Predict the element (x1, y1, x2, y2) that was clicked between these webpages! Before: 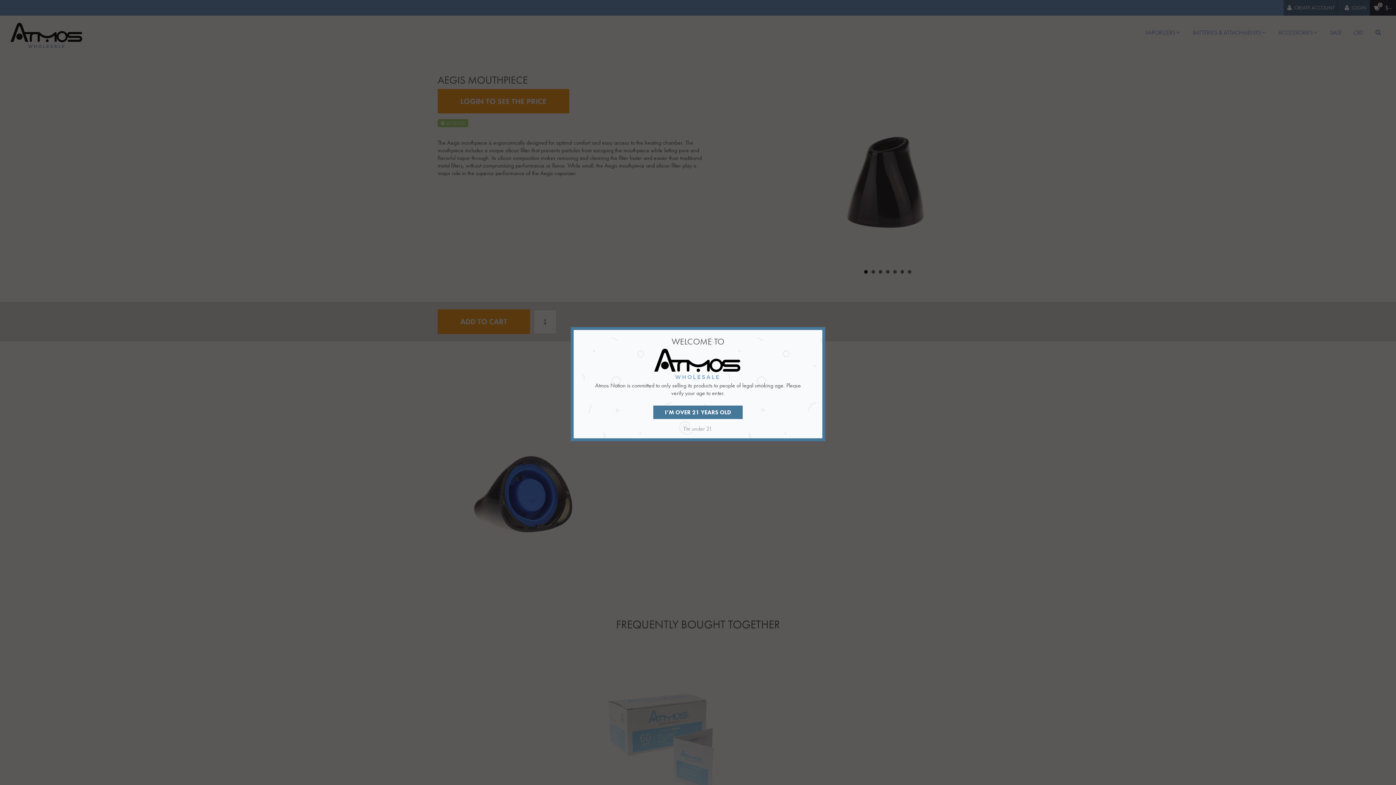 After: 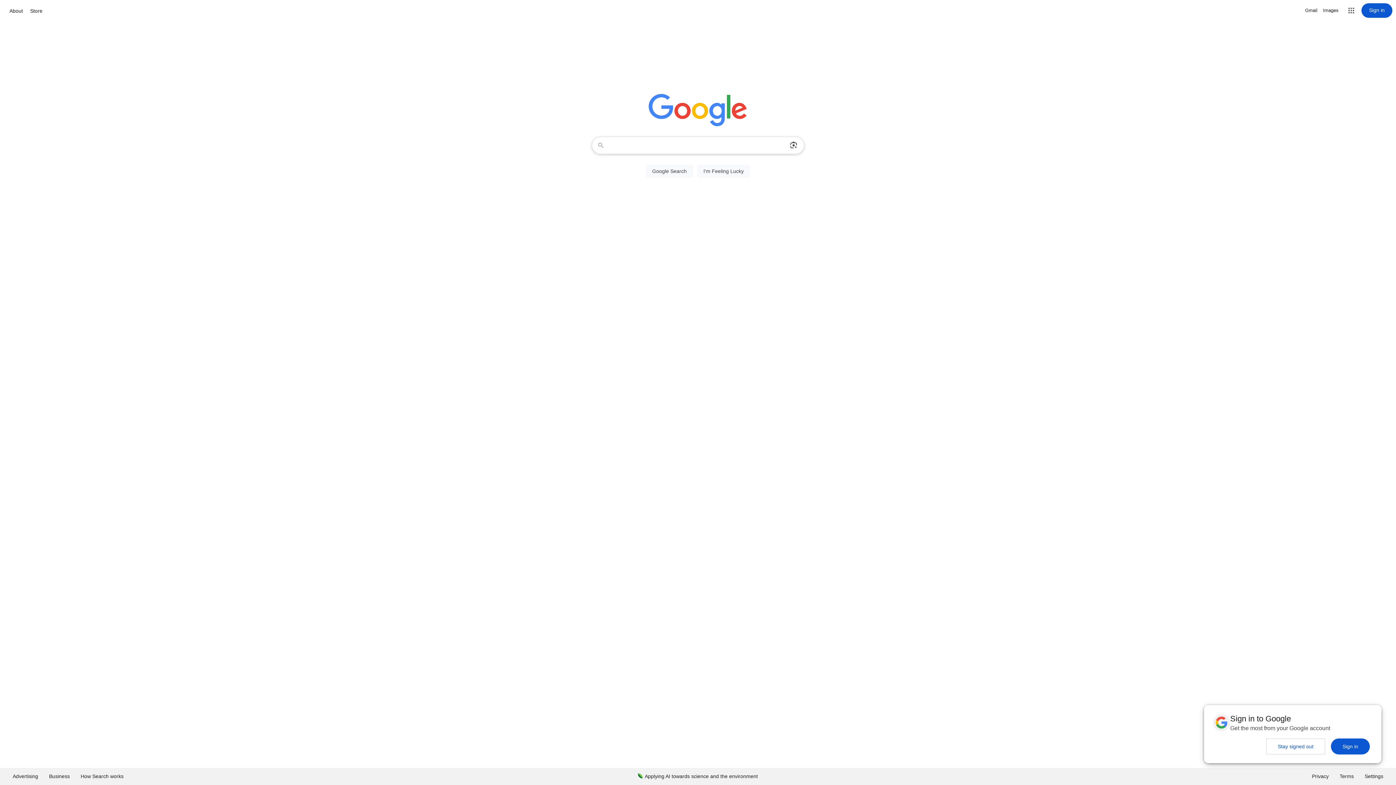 Action: label: I'm under 21 bbox: (591, 425, 804, 432)